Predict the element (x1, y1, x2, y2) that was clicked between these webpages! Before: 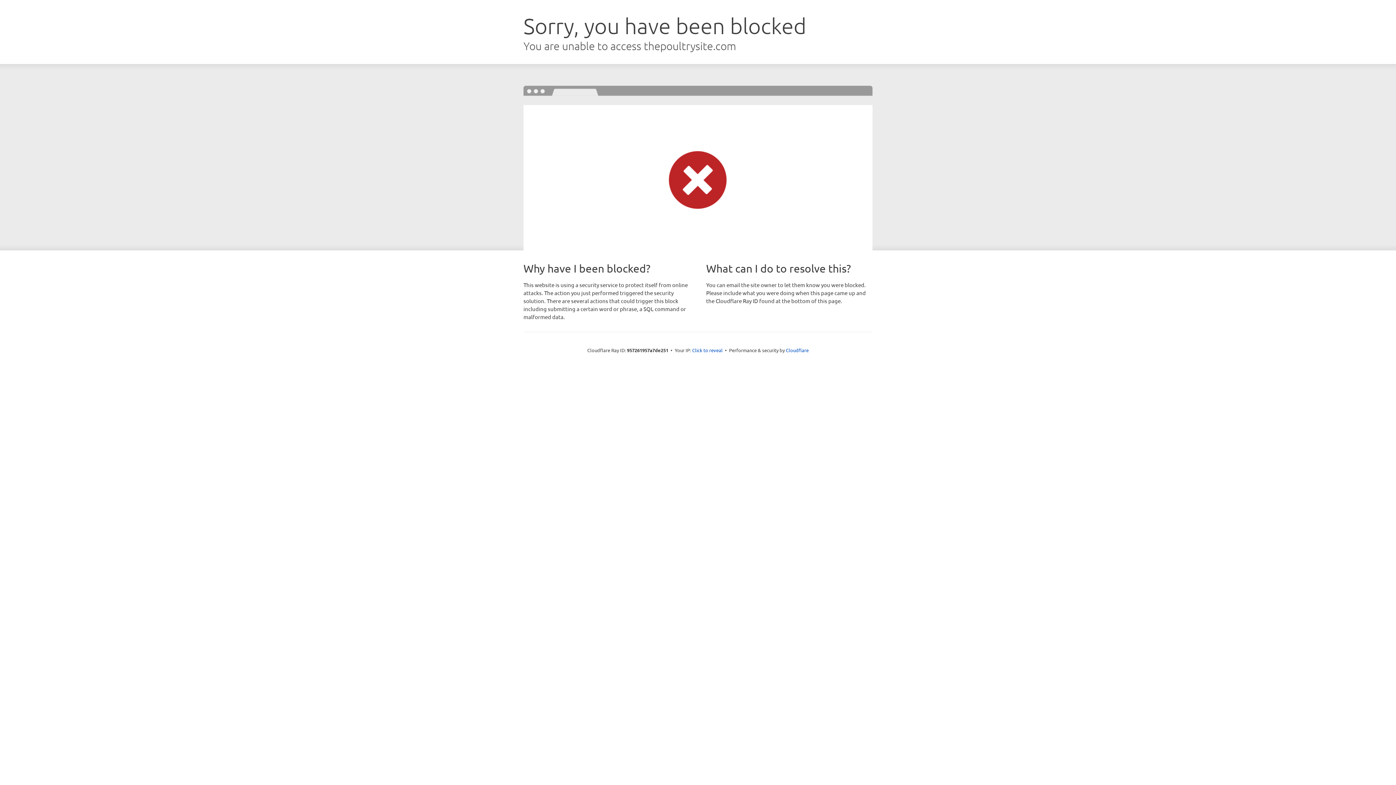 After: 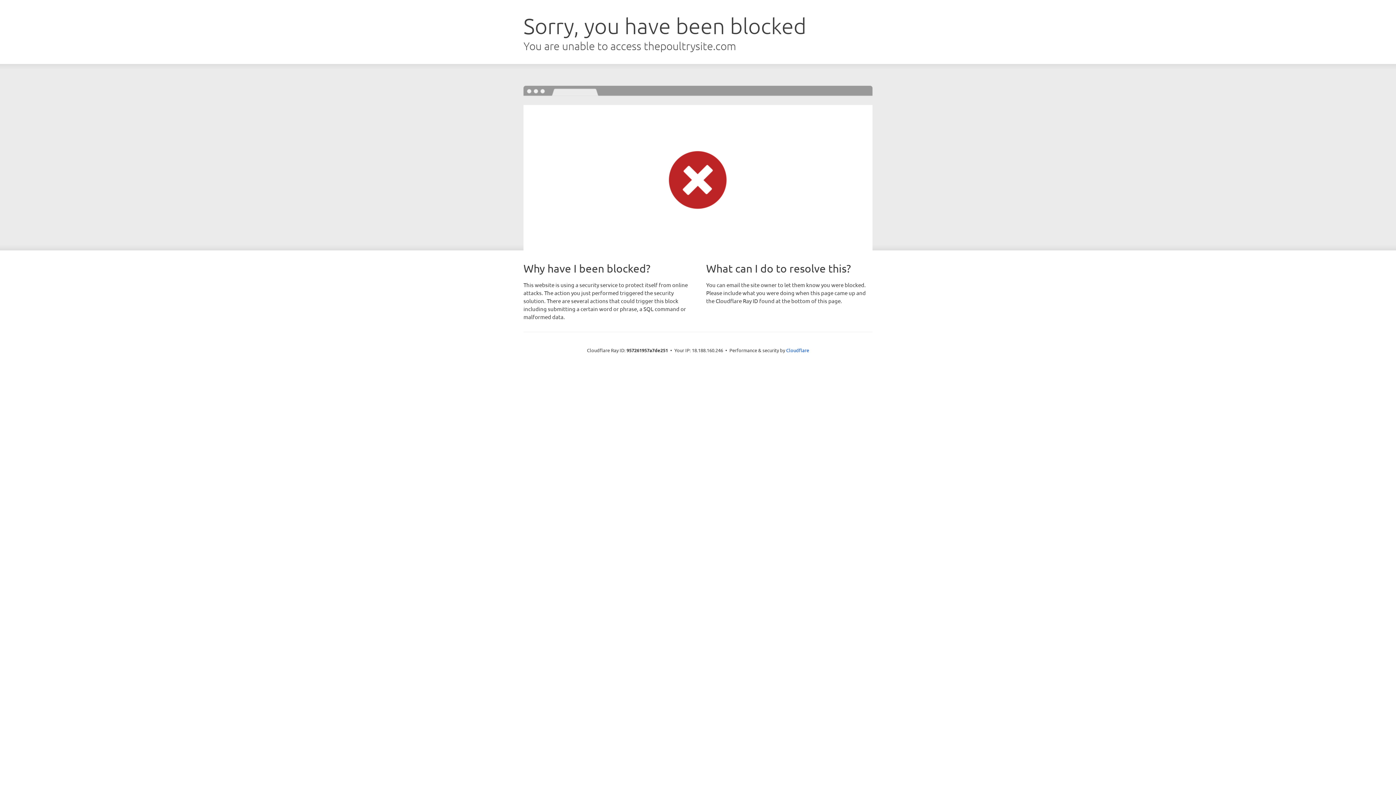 Action: bbox: (692, 346, 722, 353) label: Click to reveal